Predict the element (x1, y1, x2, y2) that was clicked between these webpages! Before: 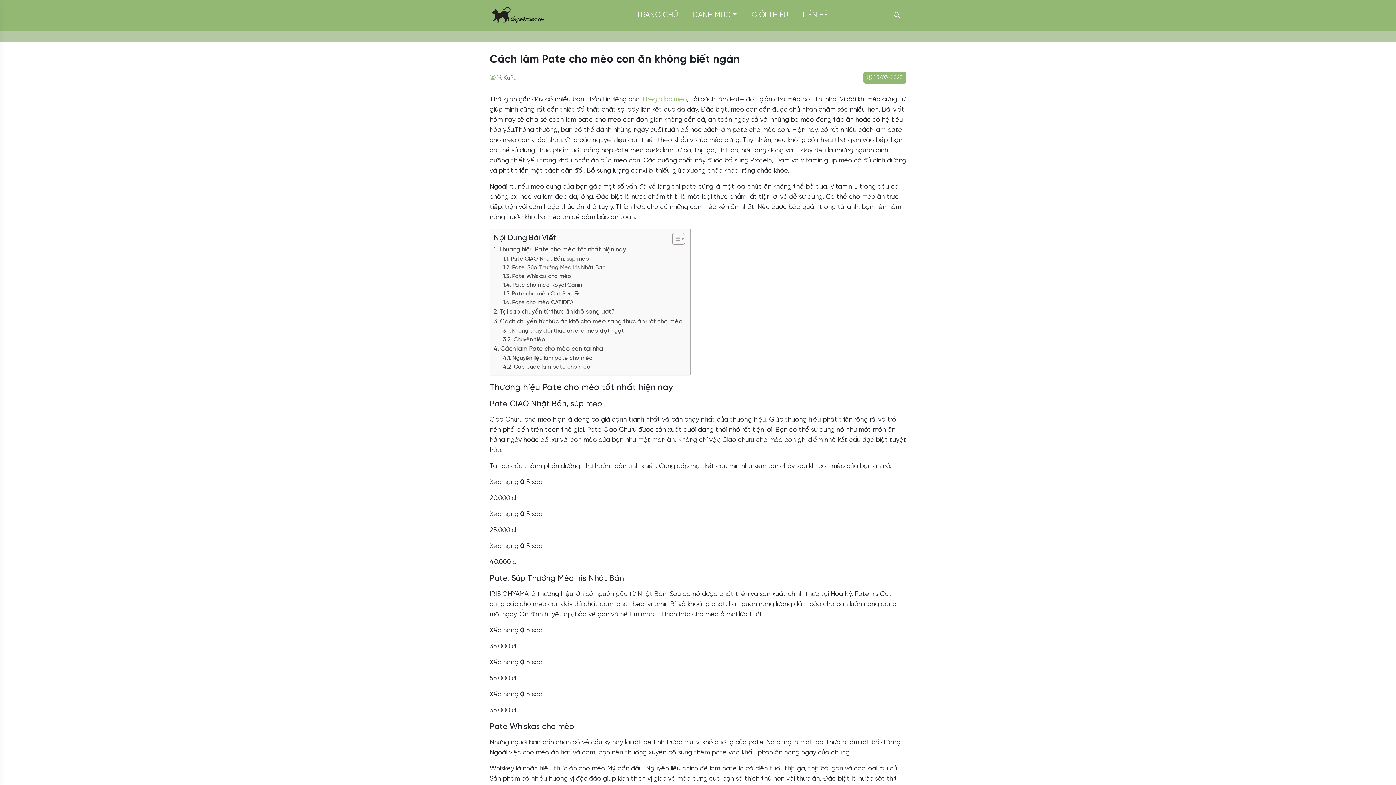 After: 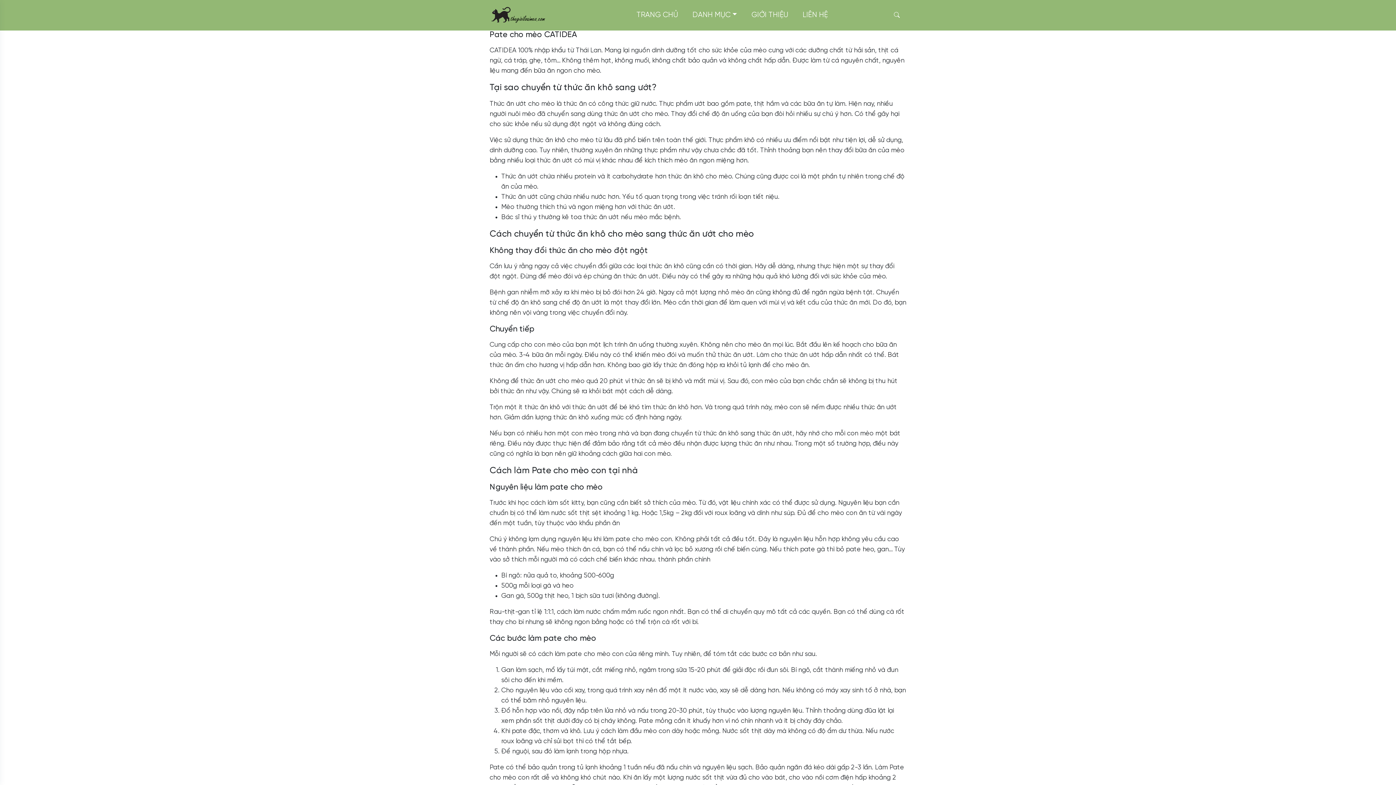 Action: bbox: (503, 298, 573, 307) label: Pate cho mèo CATIDEA